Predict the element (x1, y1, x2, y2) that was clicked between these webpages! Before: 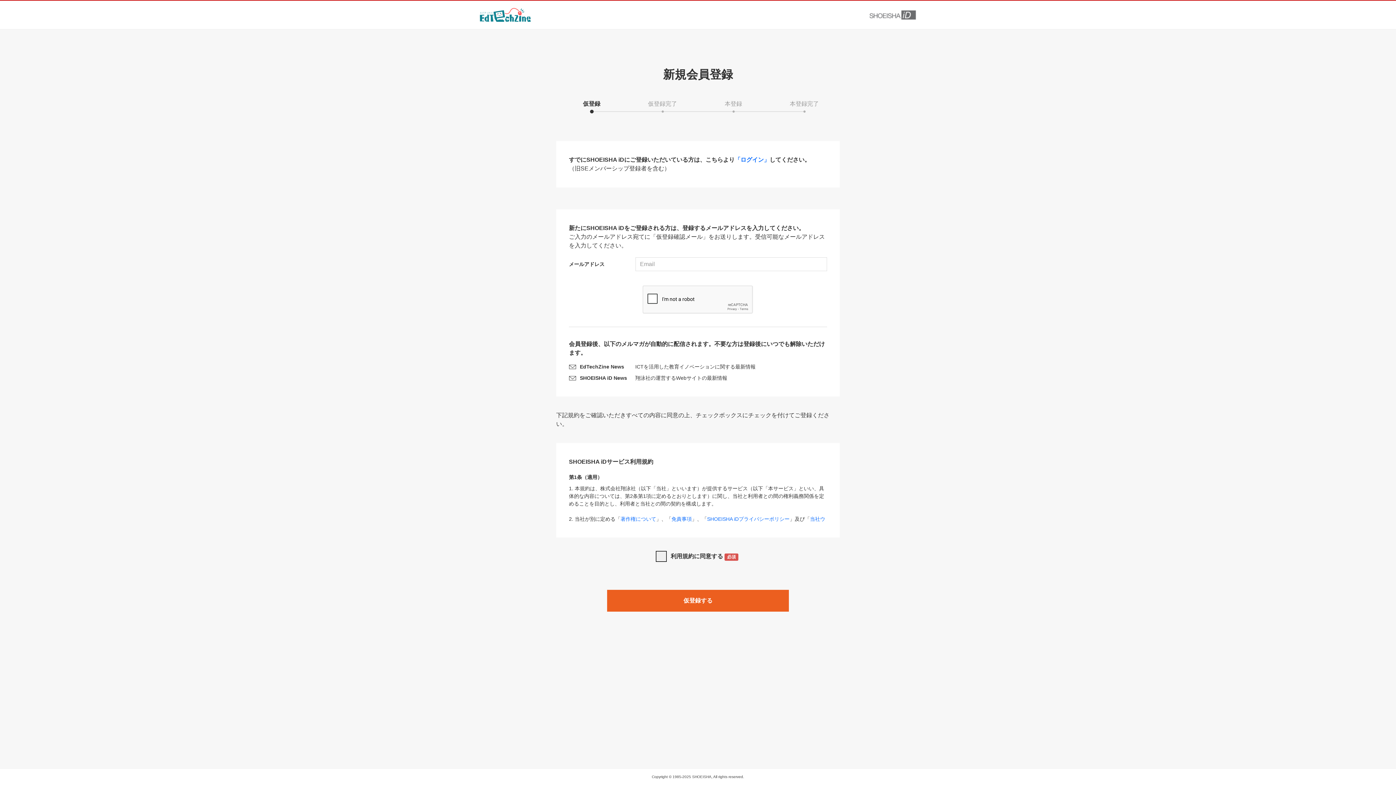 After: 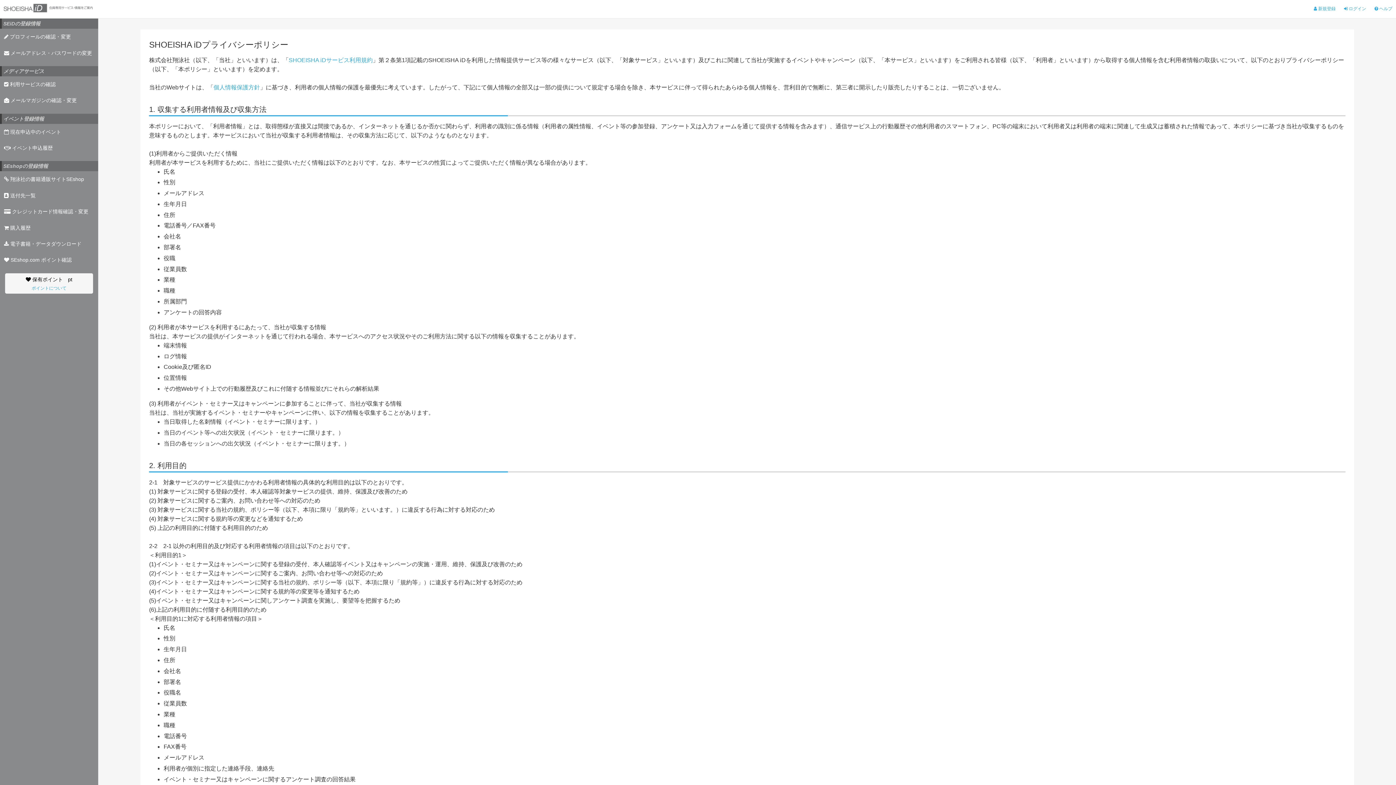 Action: bbox: (707, 516, 789, 522) label: SHOEISHA iDプライバシーポリシー